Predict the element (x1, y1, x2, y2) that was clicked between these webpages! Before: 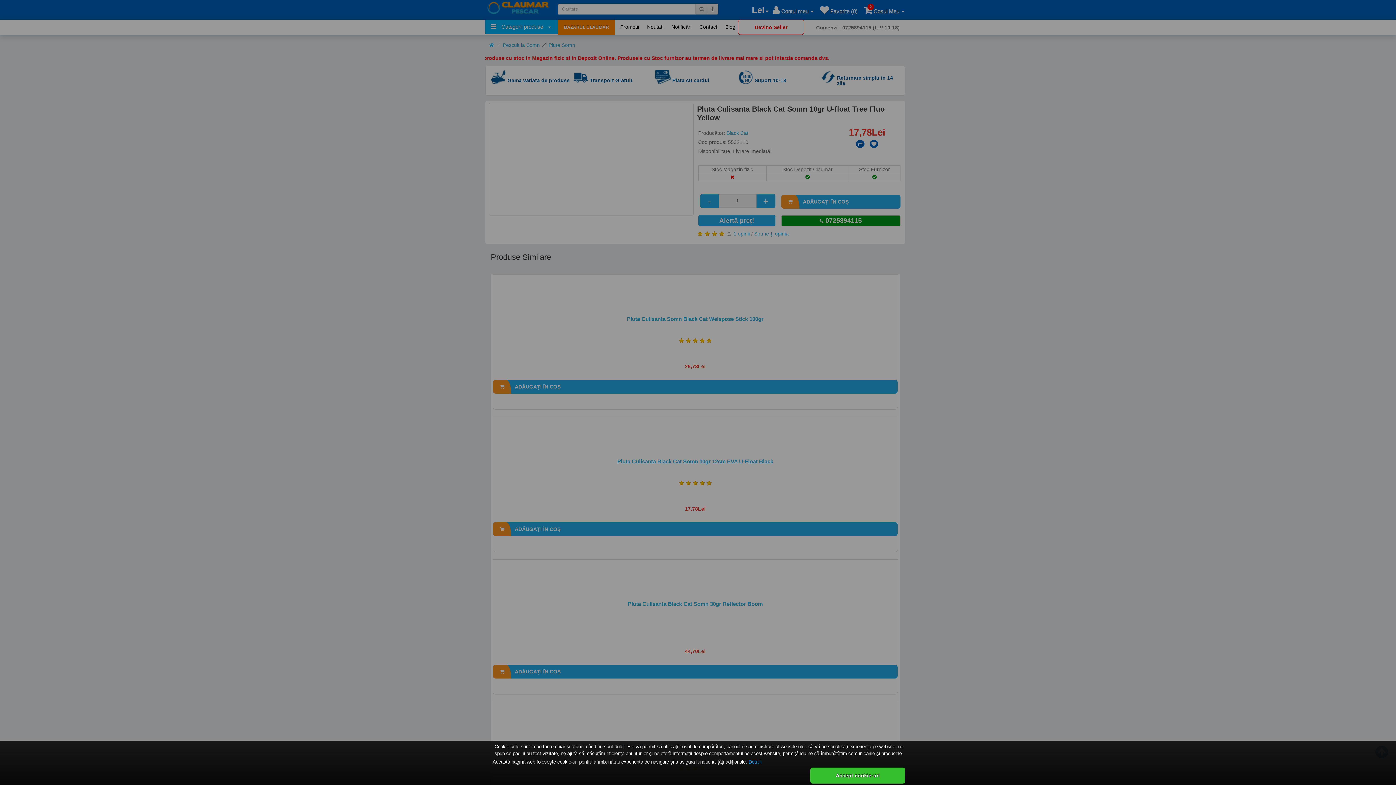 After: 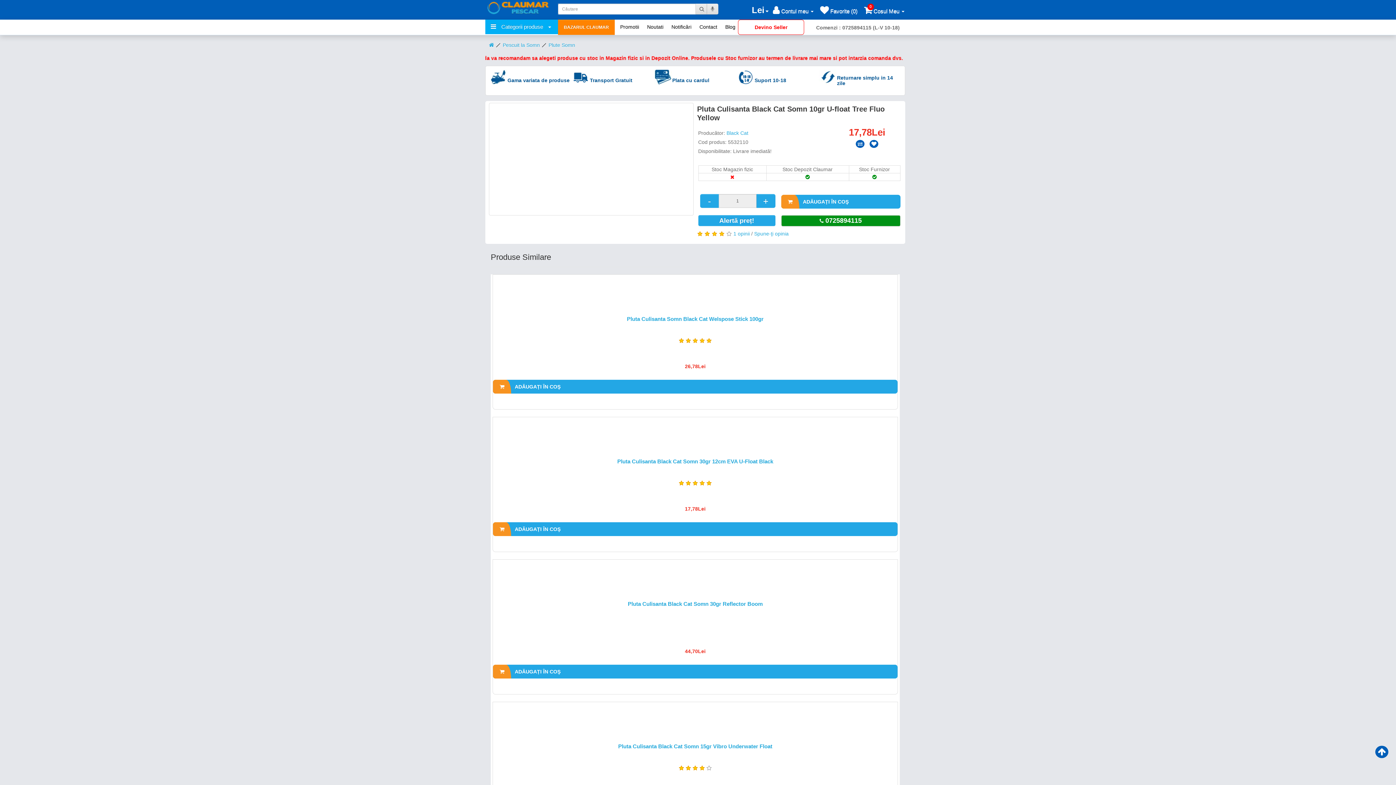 Action: bbox: (810, 768, 905, 784) label: Accept cookie-uri